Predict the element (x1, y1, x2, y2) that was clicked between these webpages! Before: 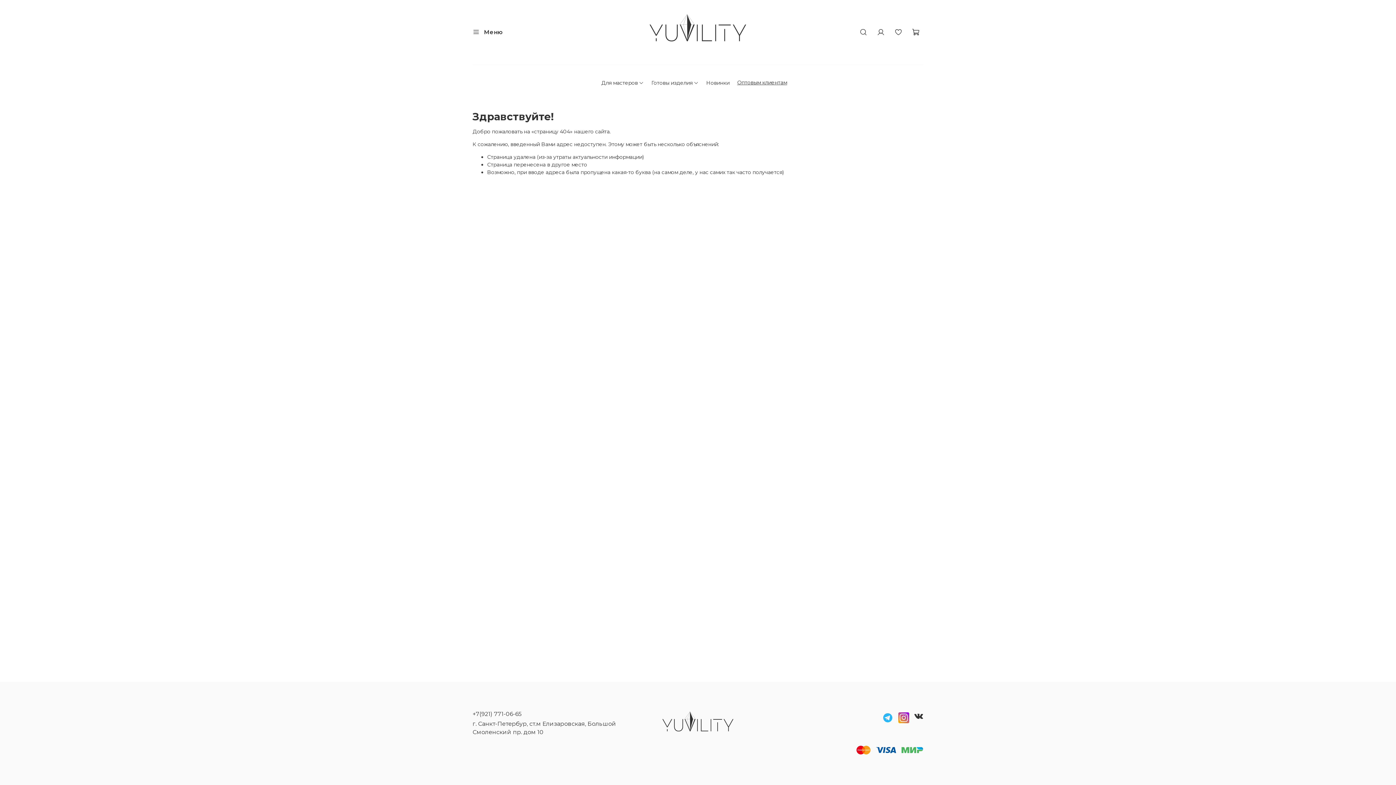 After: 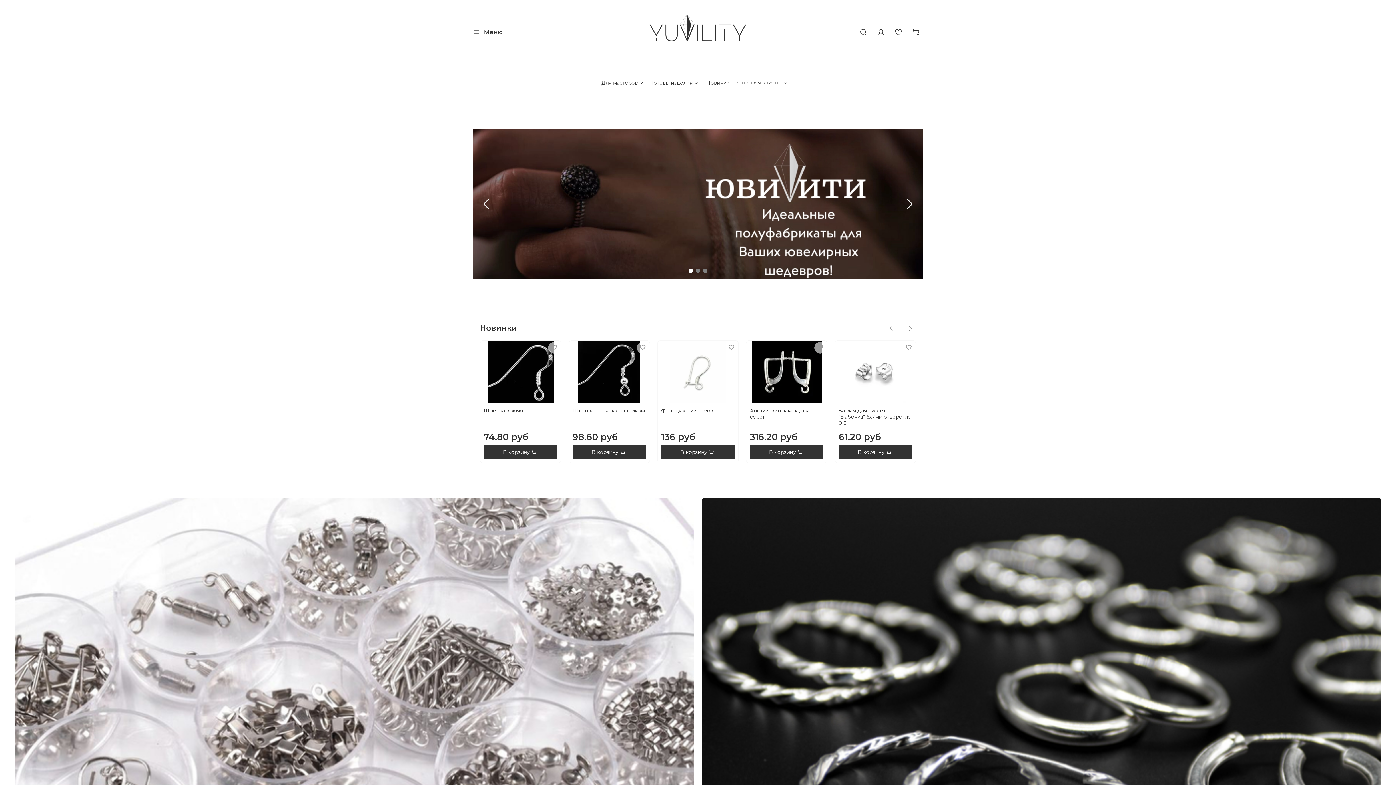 Action: bbox: (648, 13, 747, 50)